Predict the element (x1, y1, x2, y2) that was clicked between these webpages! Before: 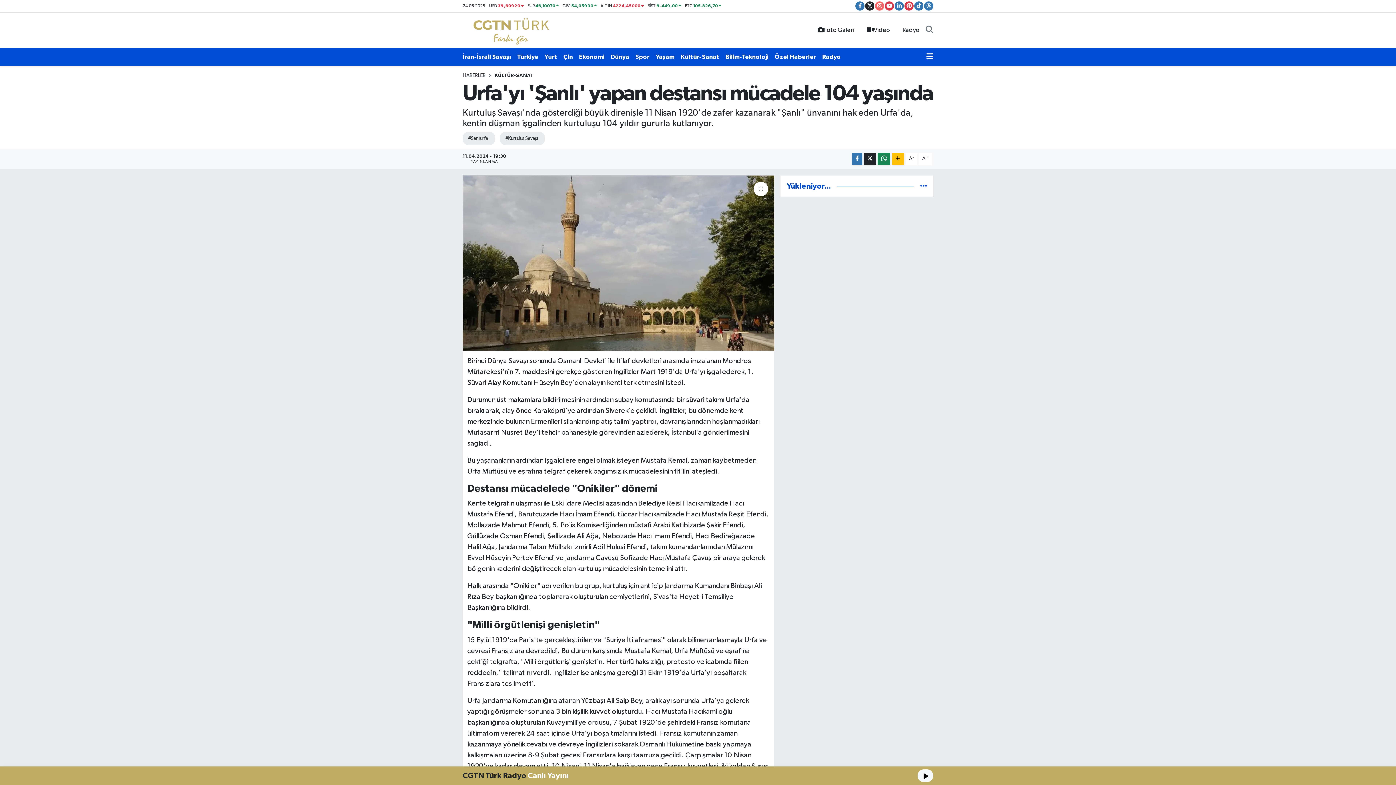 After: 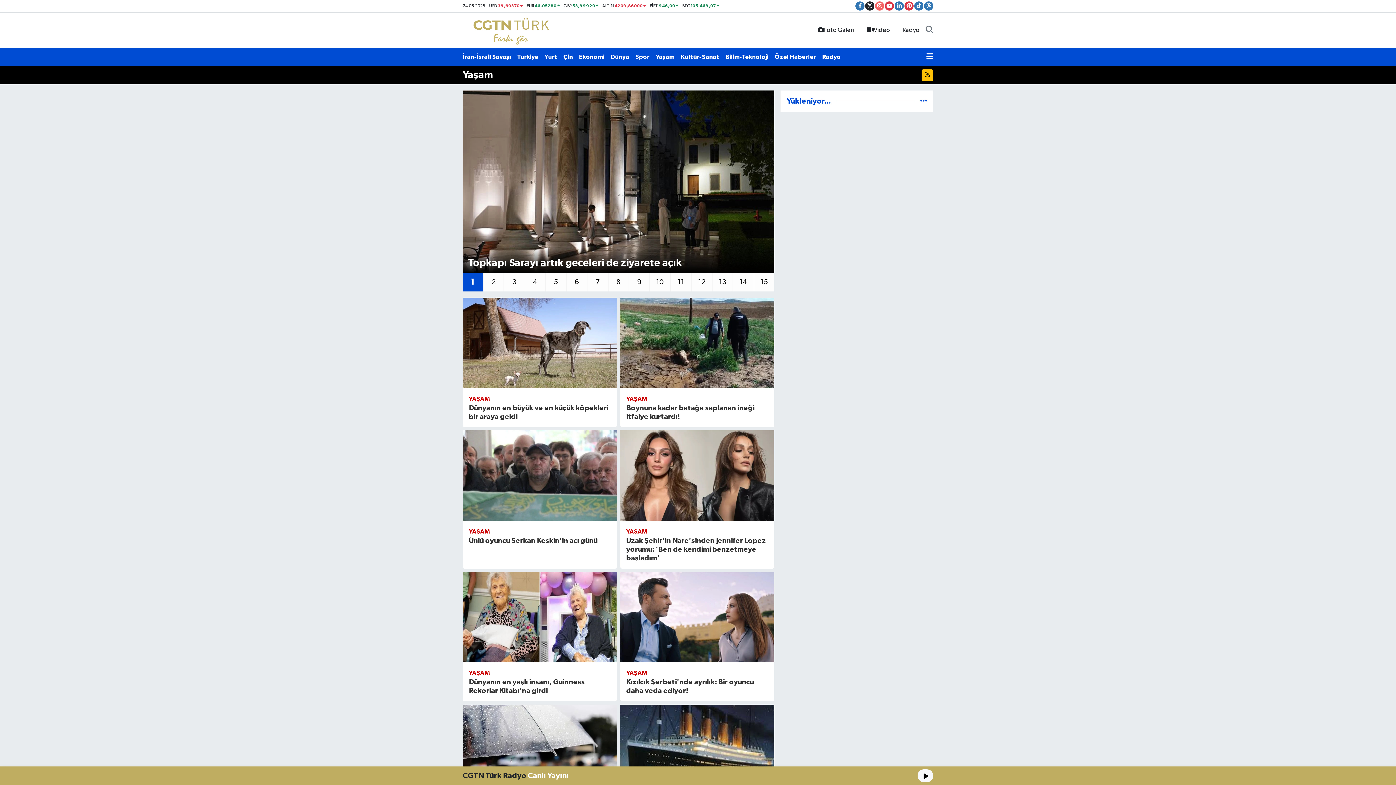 Action: bbox: (655, 49, 681, 64) label: Yaşam